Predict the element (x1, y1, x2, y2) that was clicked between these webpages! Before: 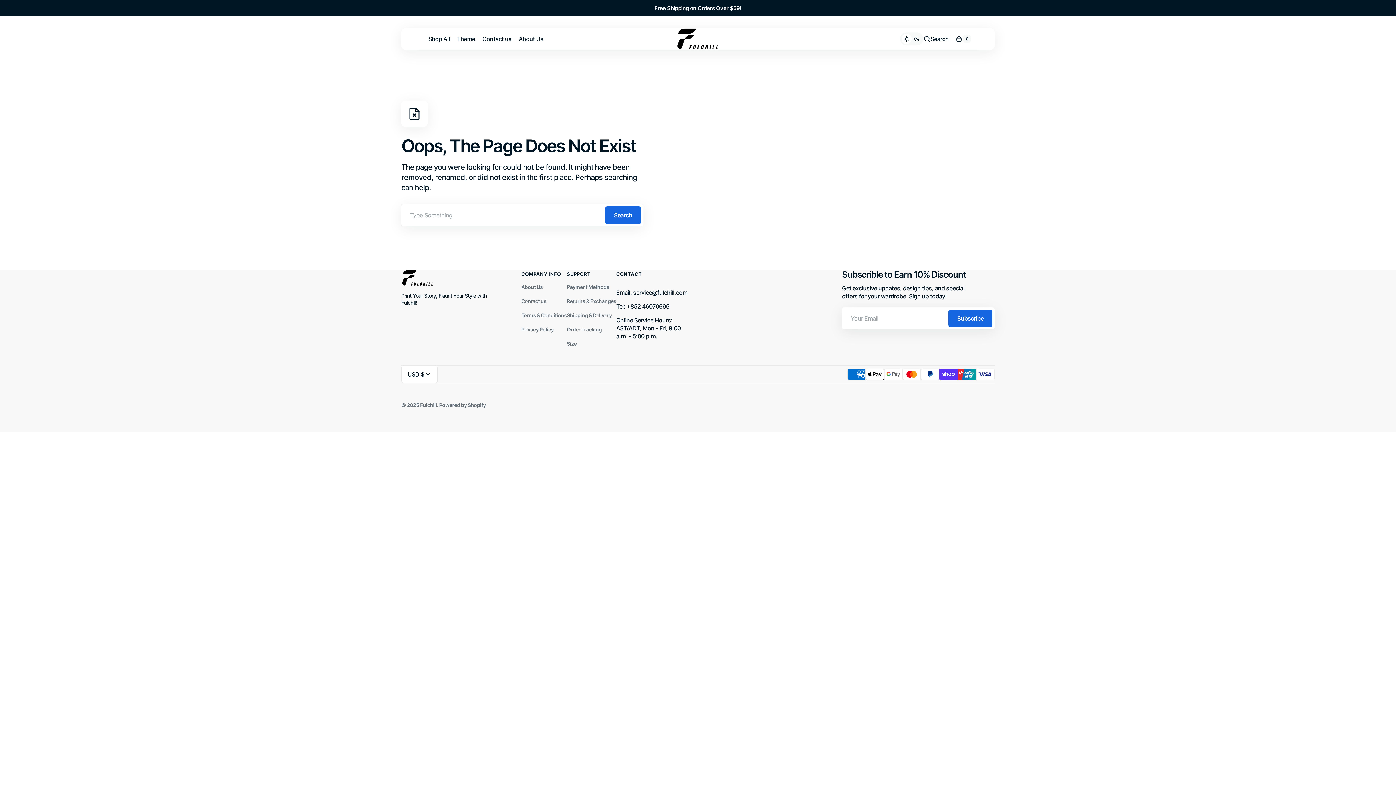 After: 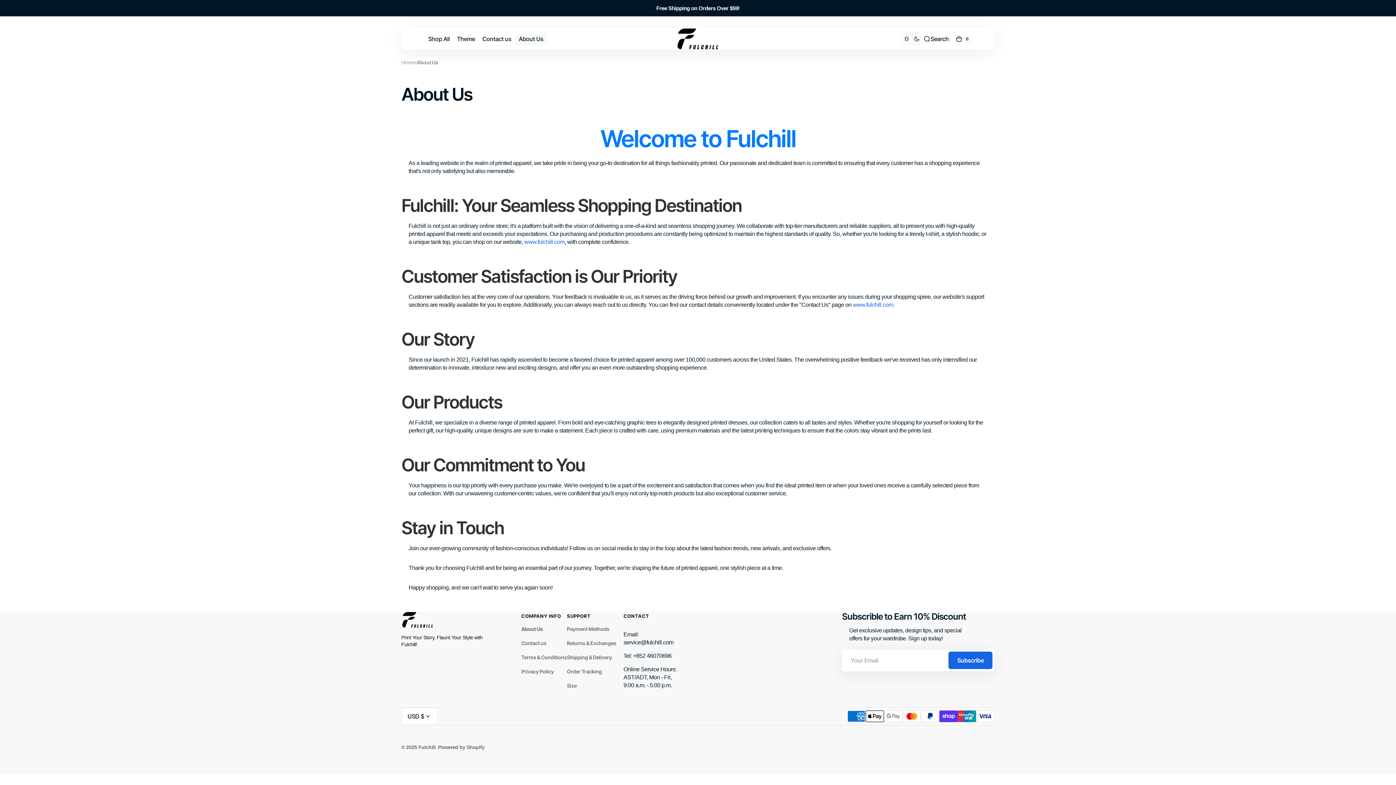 Action: bbox: (515, 30, 547, 46) label: About Us